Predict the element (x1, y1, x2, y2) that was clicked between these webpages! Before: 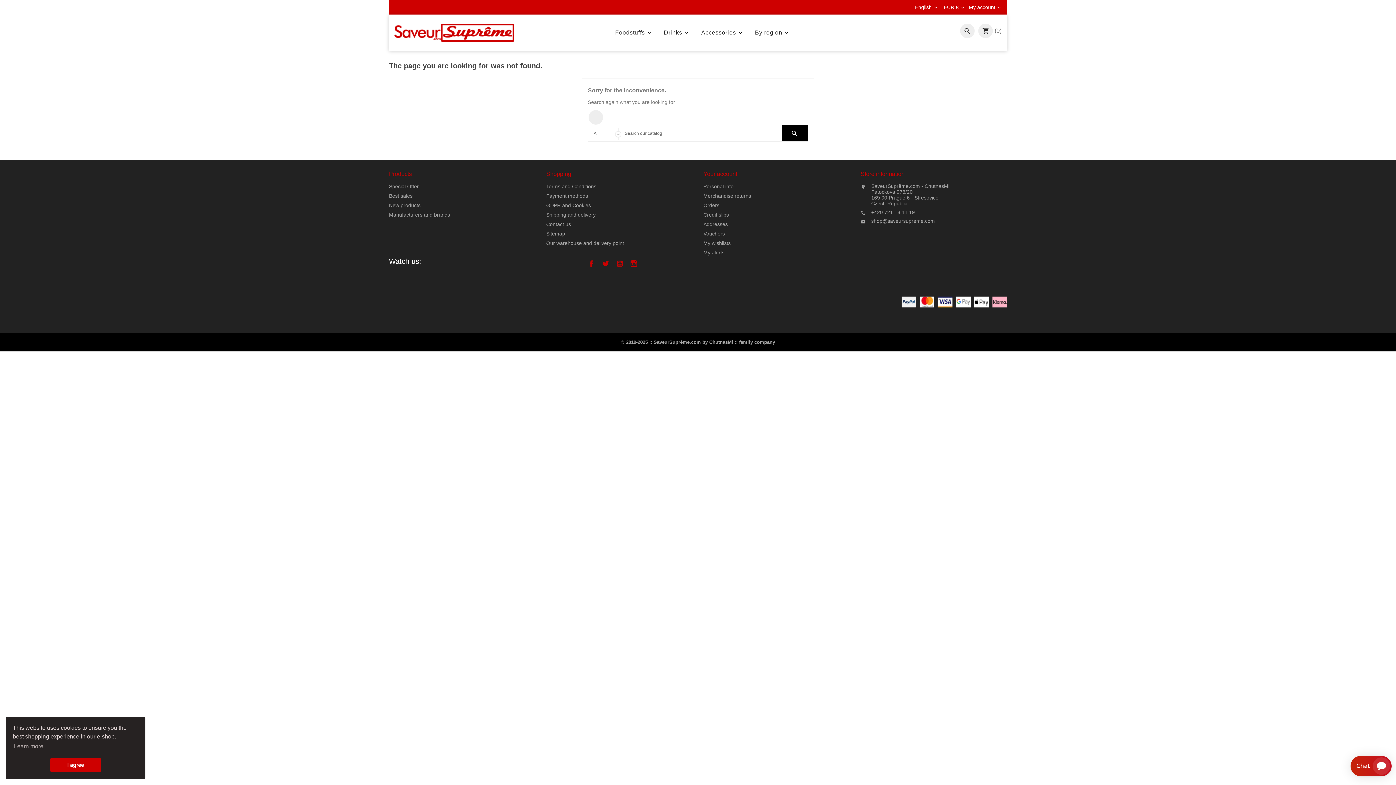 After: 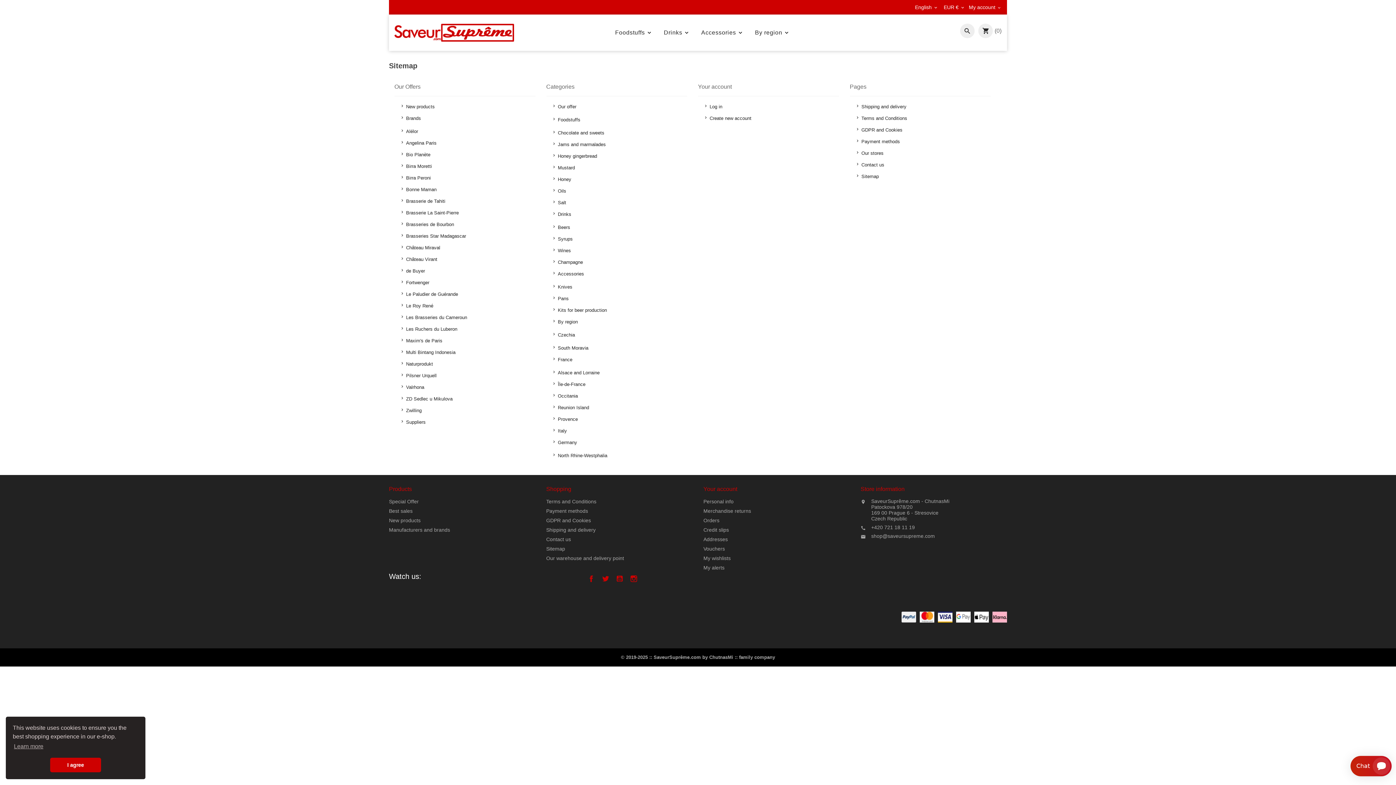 Action: bbox: (546, 230, 565, 236) label: Sitemap